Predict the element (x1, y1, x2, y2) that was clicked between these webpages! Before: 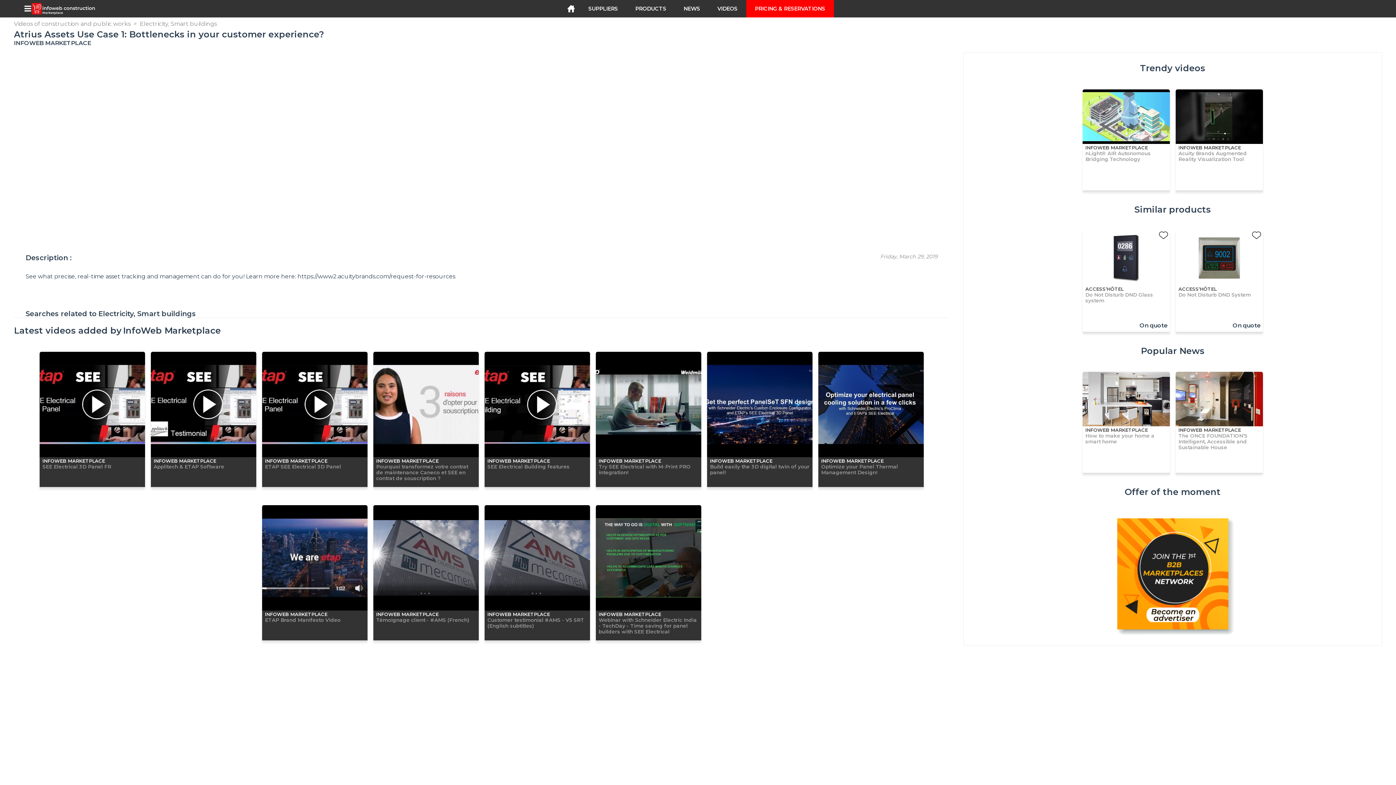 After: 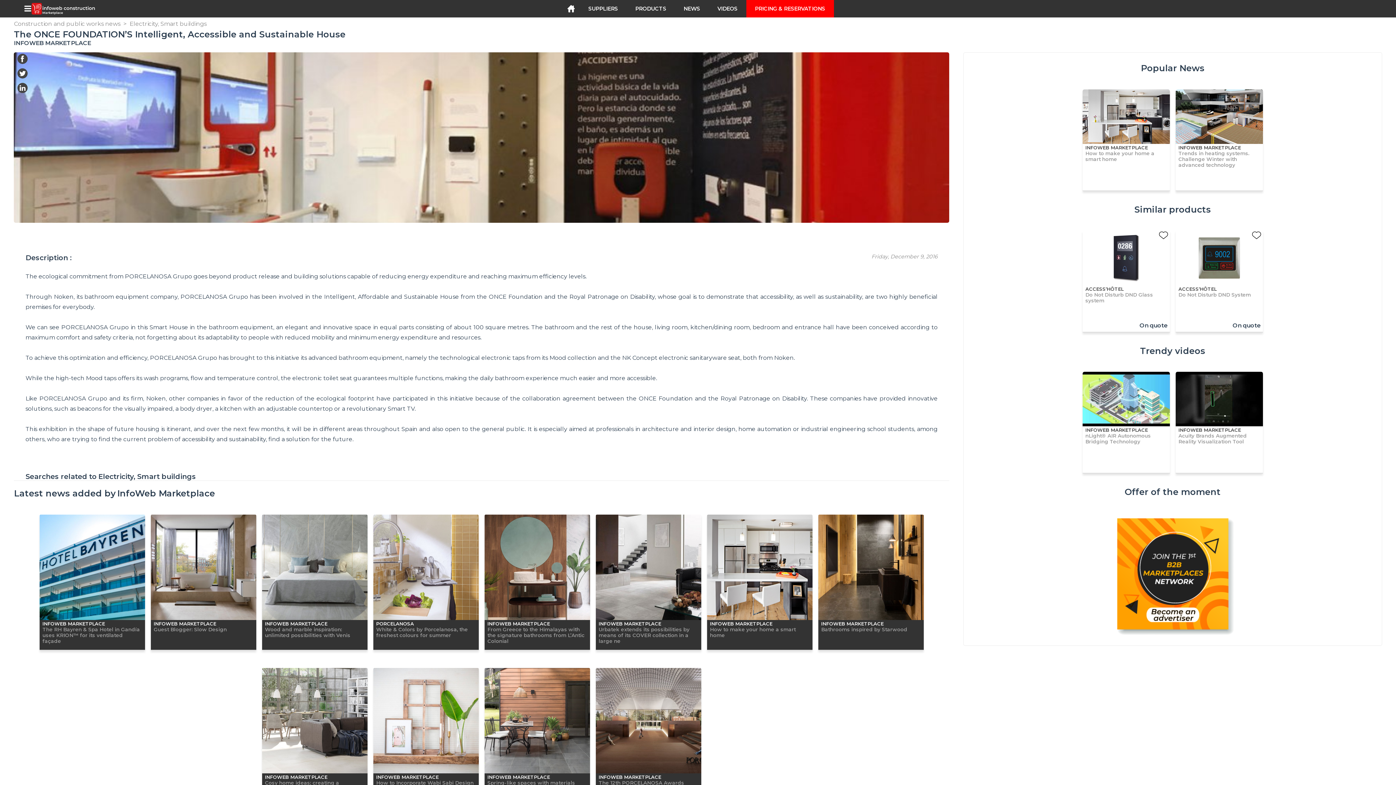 Action: bbox: (1175, 372, 1263, 456) label: INFOWEB MARKETPLACE
The ONCE FOUNDATION’S Intelligent, Accessible and Sustainable House